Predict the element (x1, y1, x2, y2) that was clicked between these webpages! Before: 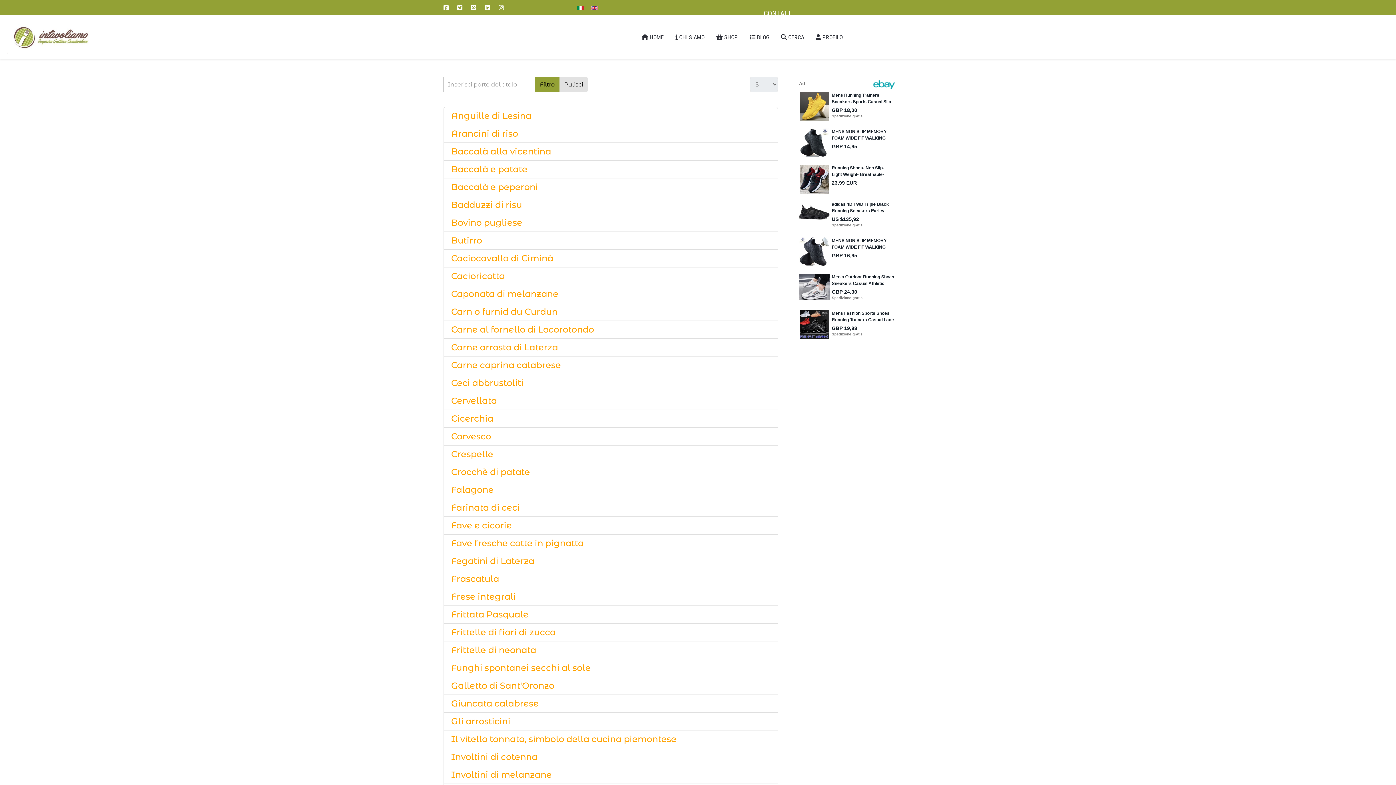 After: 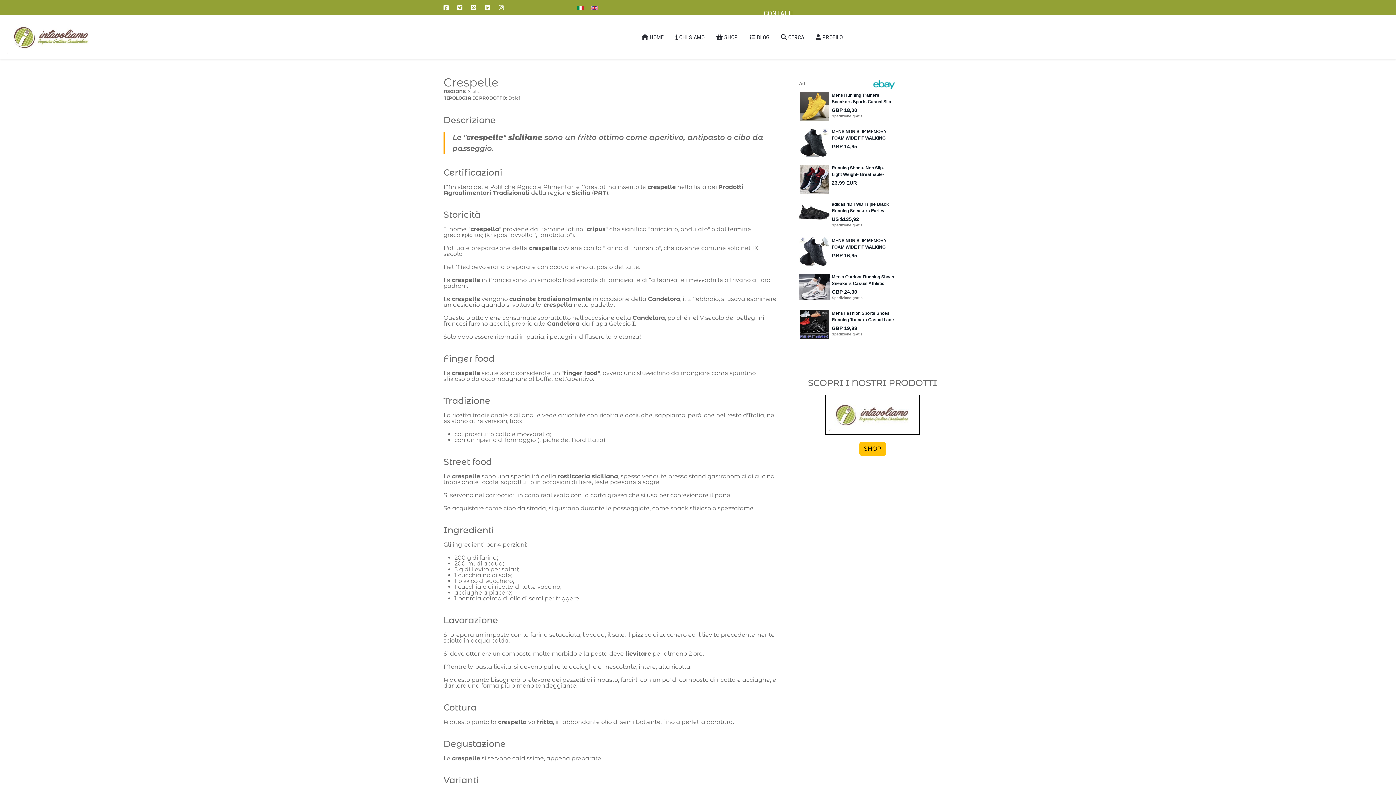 Action: label: Crespelle bbox: (451, 449, 493, 459)